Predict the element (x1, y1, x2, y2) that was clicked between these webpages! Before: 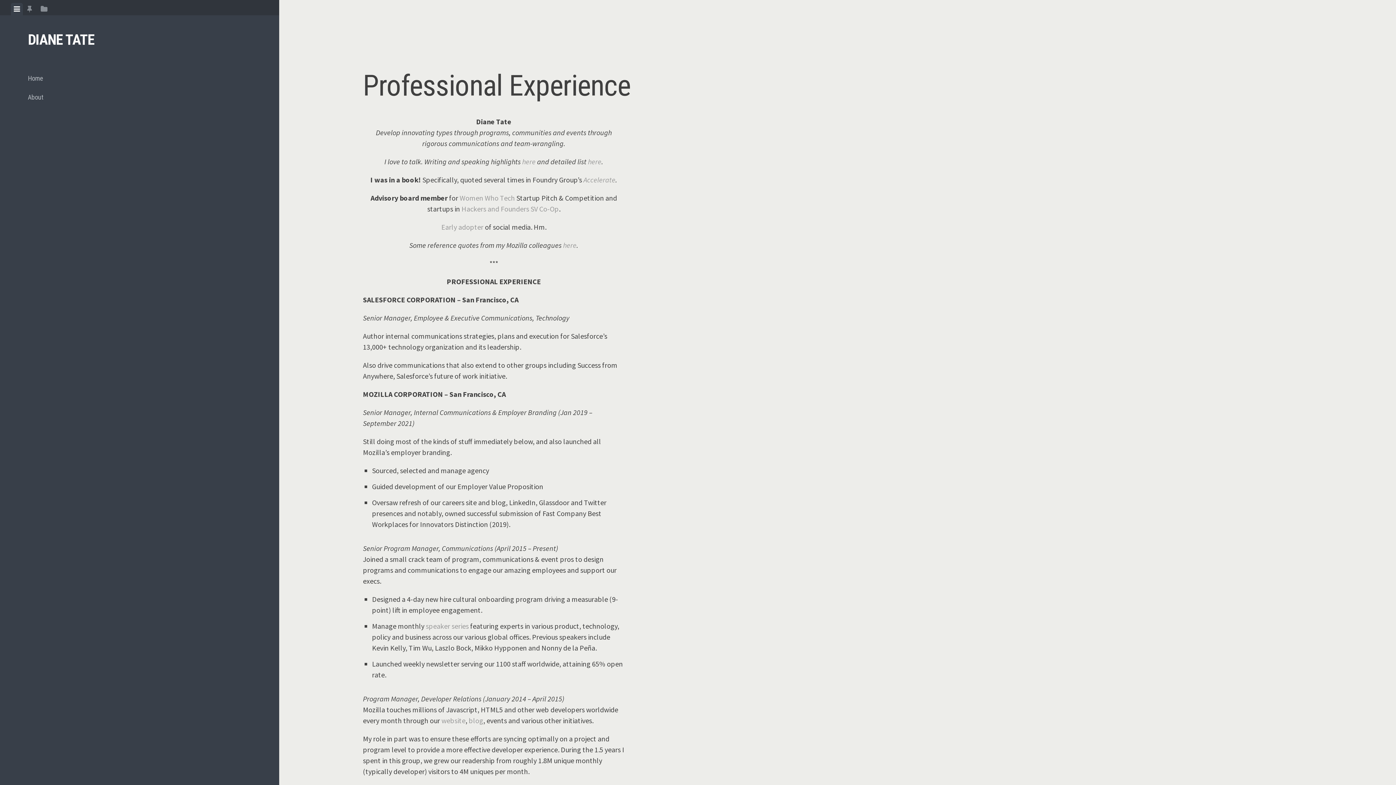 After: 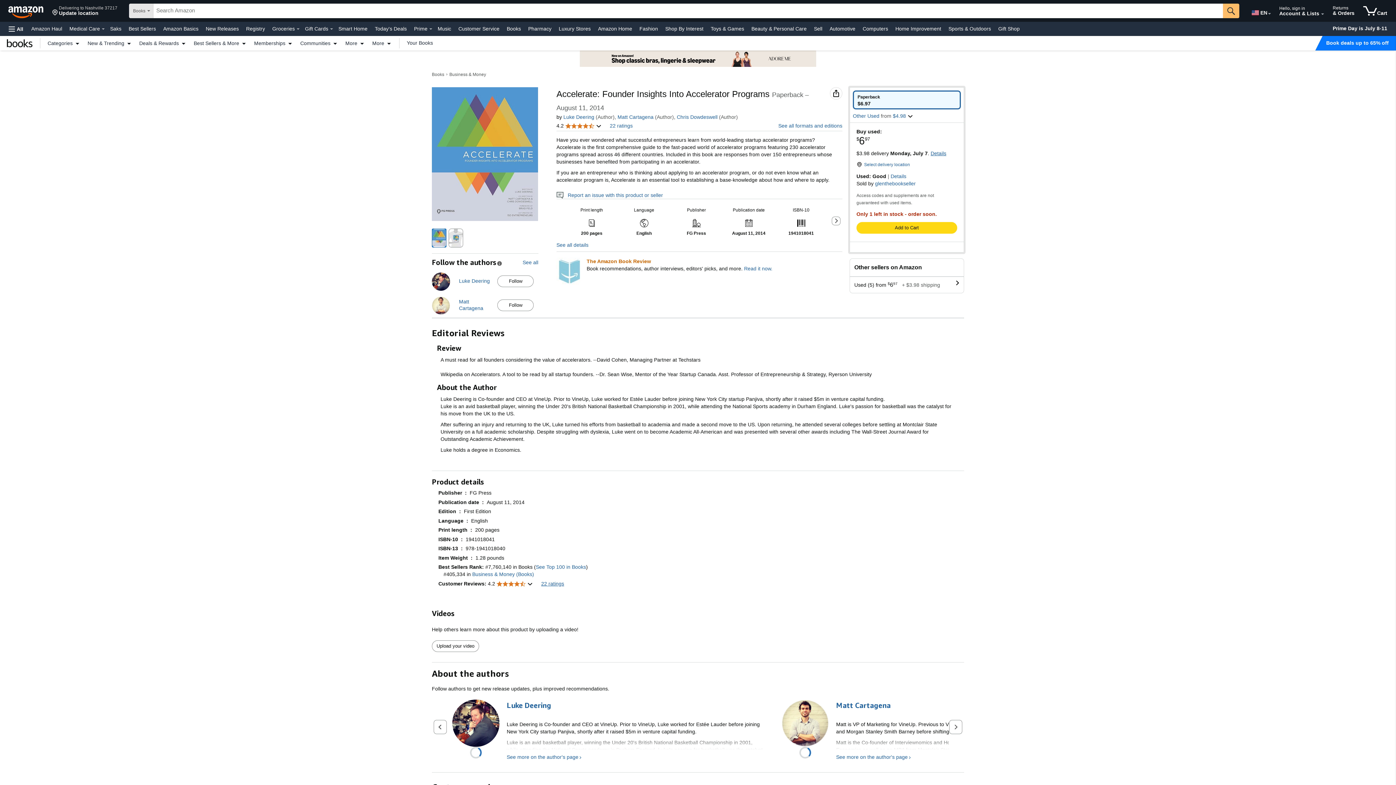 Action: label: Accelerate bbox: (583, 175, 615, 184)